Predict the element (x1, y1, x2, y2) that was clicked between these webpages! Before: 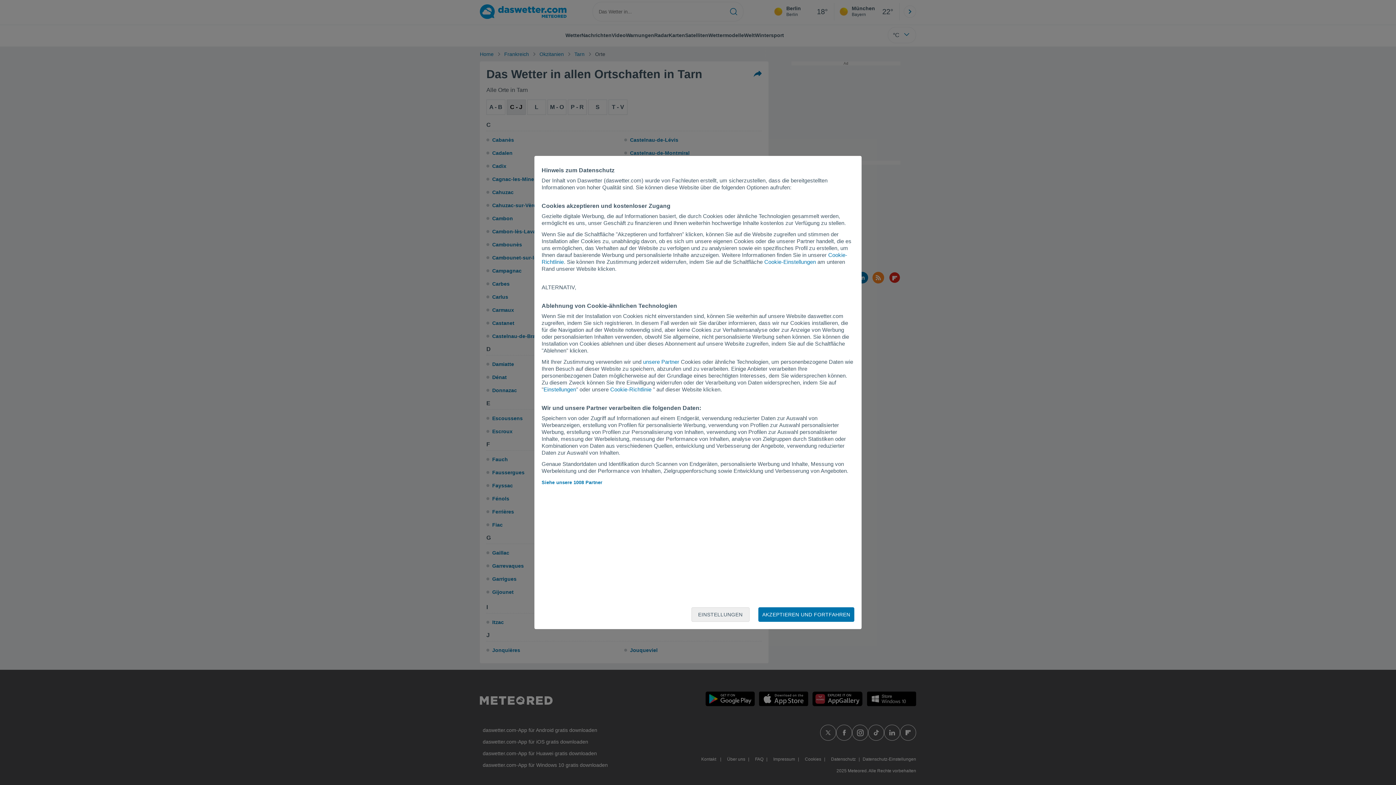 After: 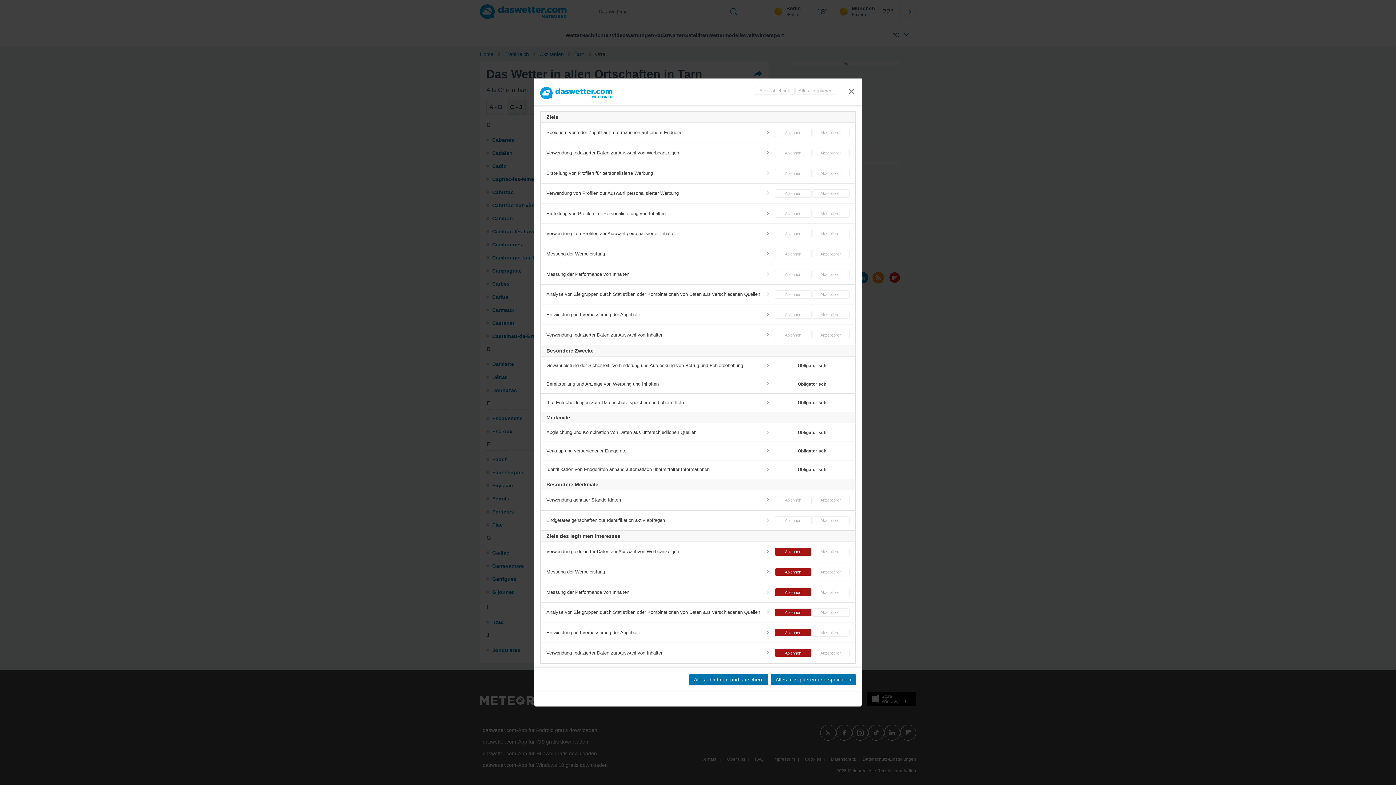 Action: bbox: (691, 607, 749, 622) label: EINSTELLUNGEN